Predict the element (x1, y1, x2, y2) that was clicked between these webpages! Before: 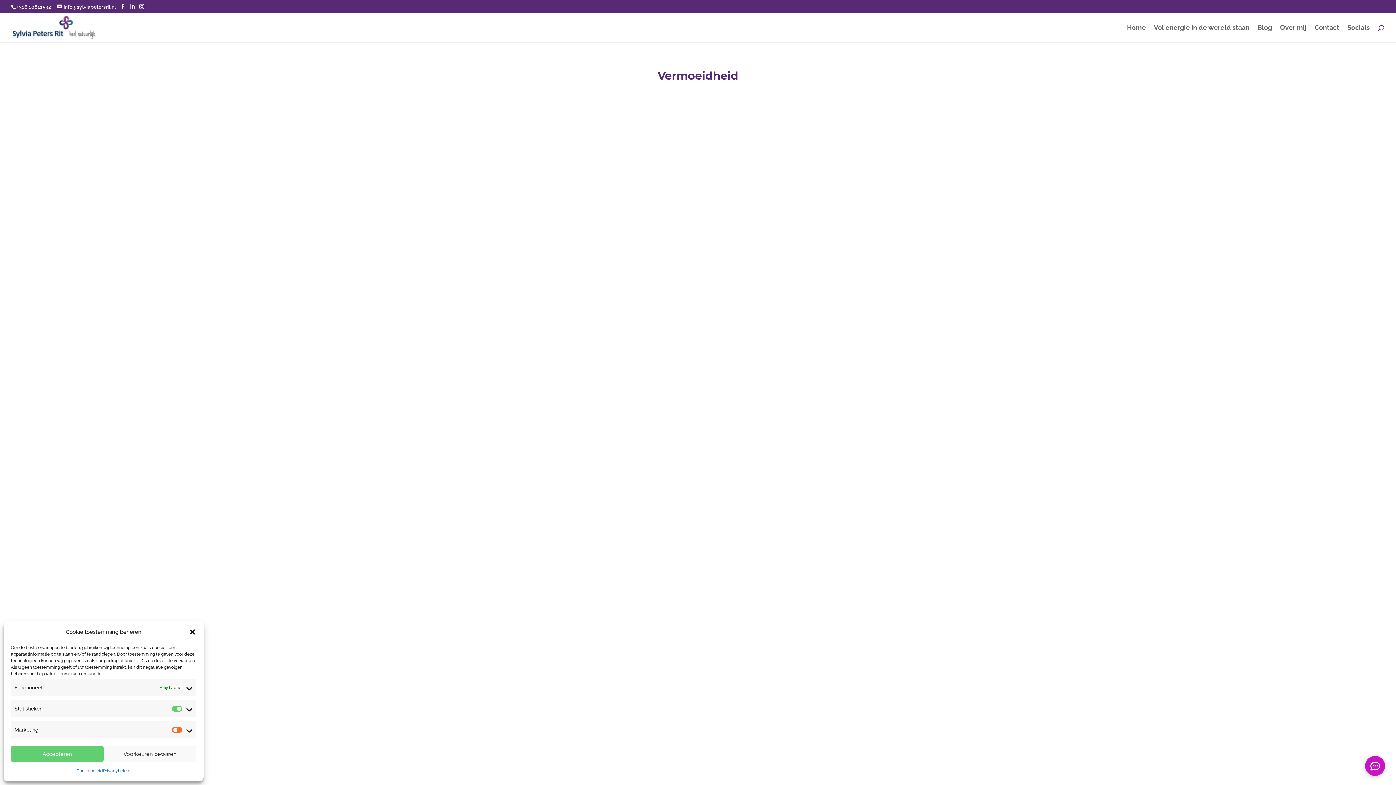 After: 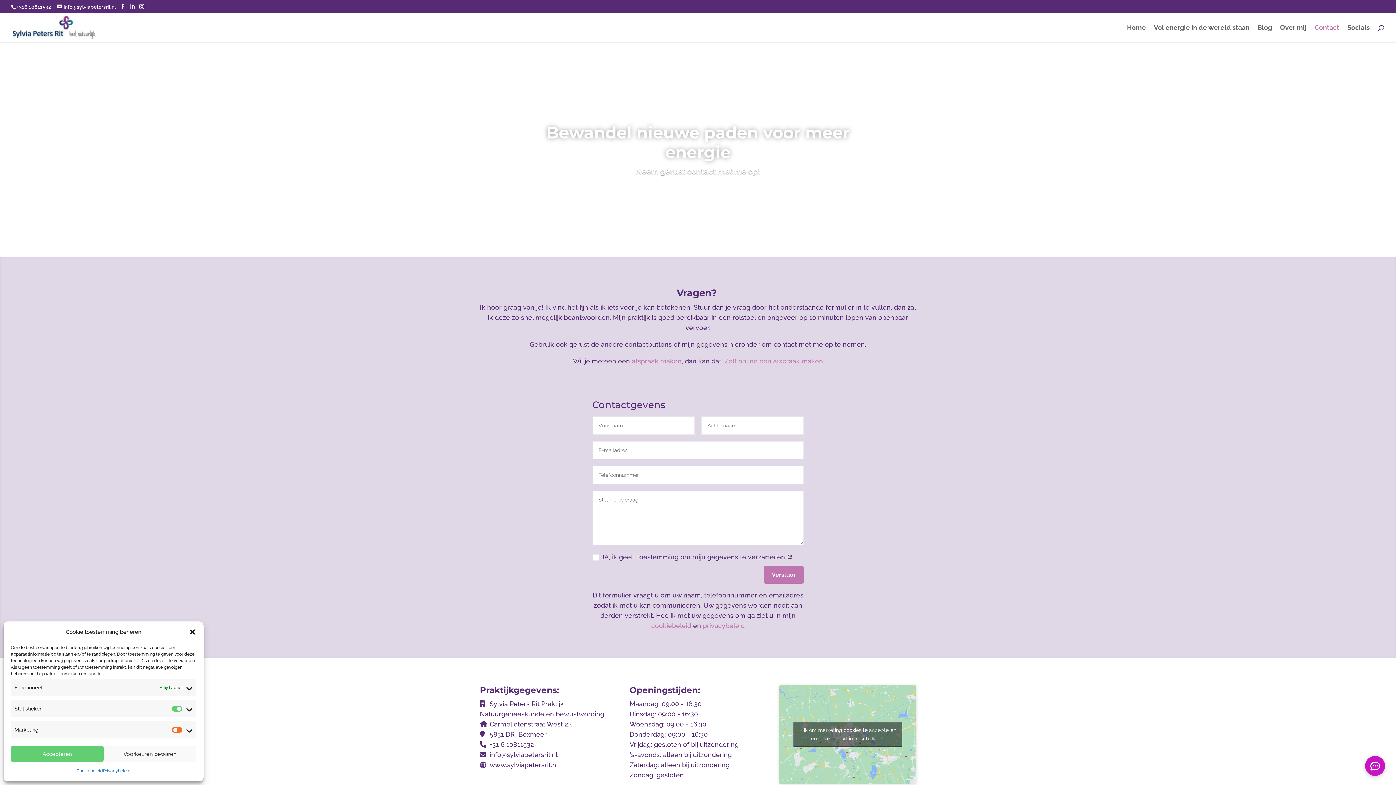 Action: label: Contact bbox: (1314, 25, 1339, 42)